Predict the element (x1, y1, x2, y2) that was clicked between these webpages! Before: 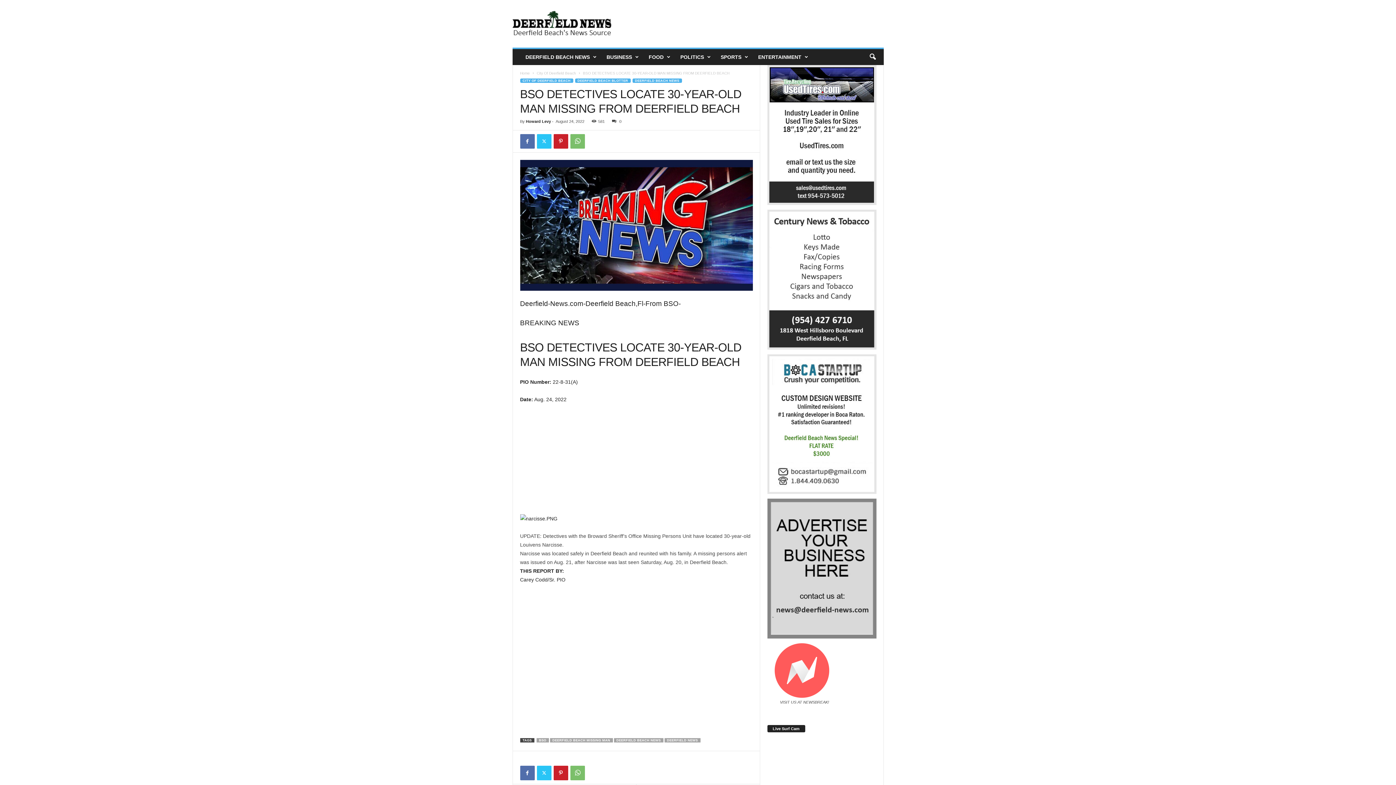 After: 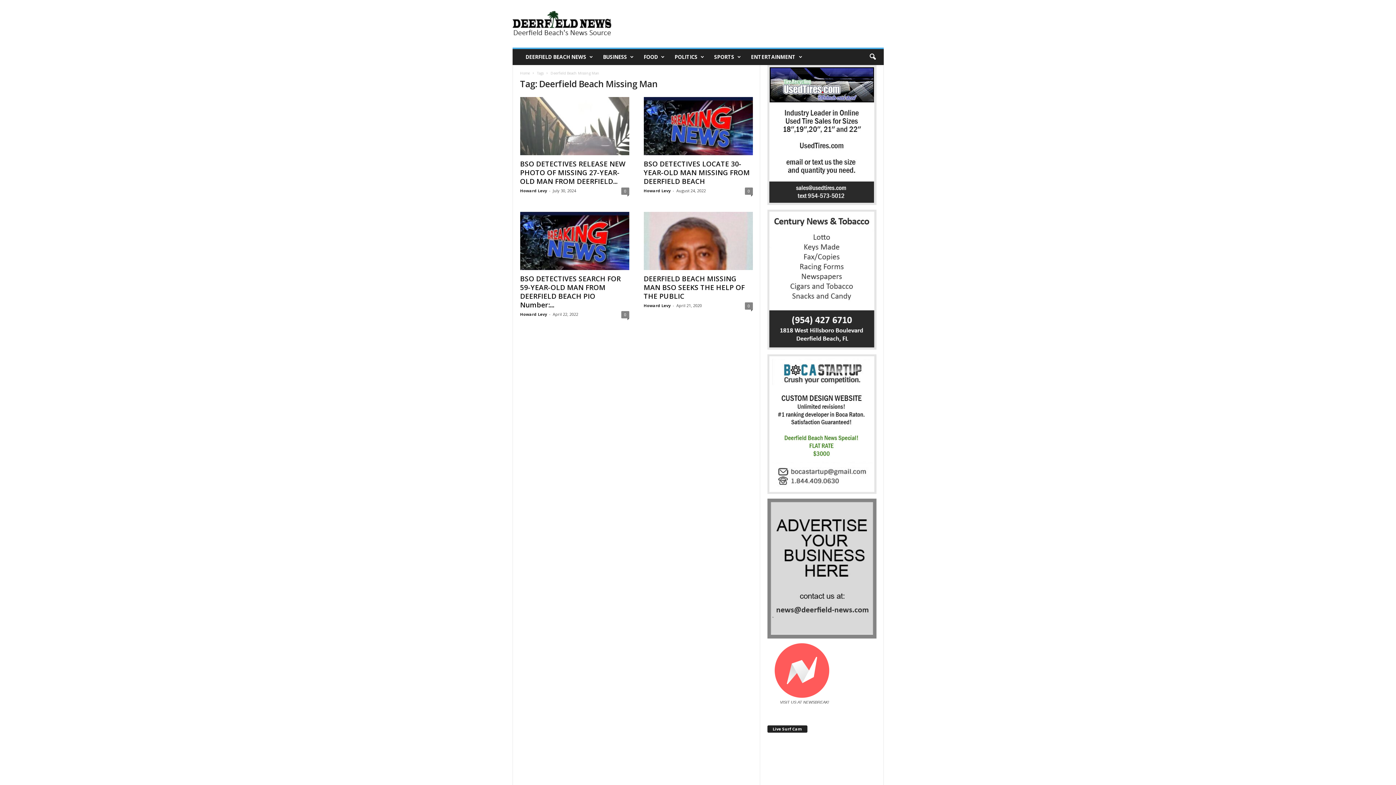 Action: bbox: (550, 738, 612, 742) label: DEERFIELD BEACH MISSING MAN